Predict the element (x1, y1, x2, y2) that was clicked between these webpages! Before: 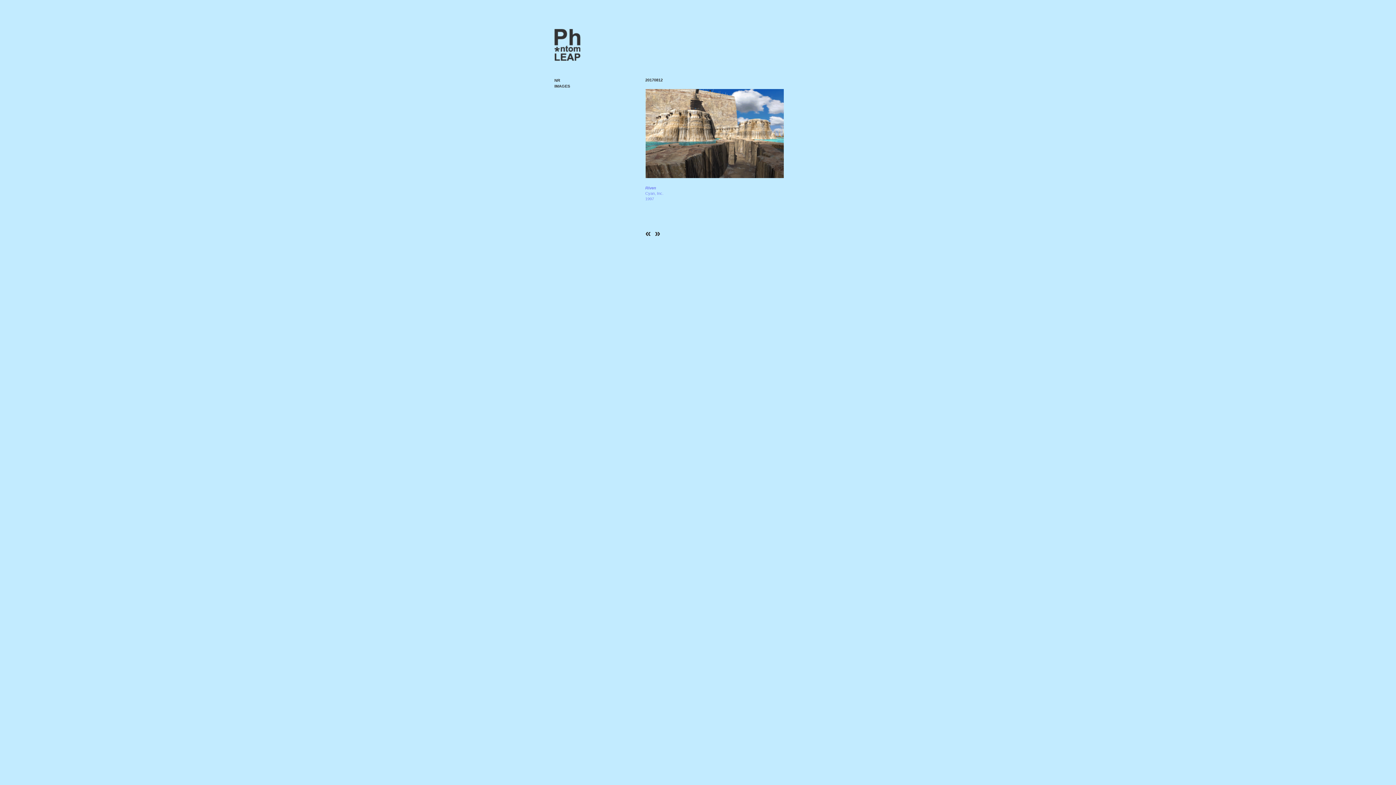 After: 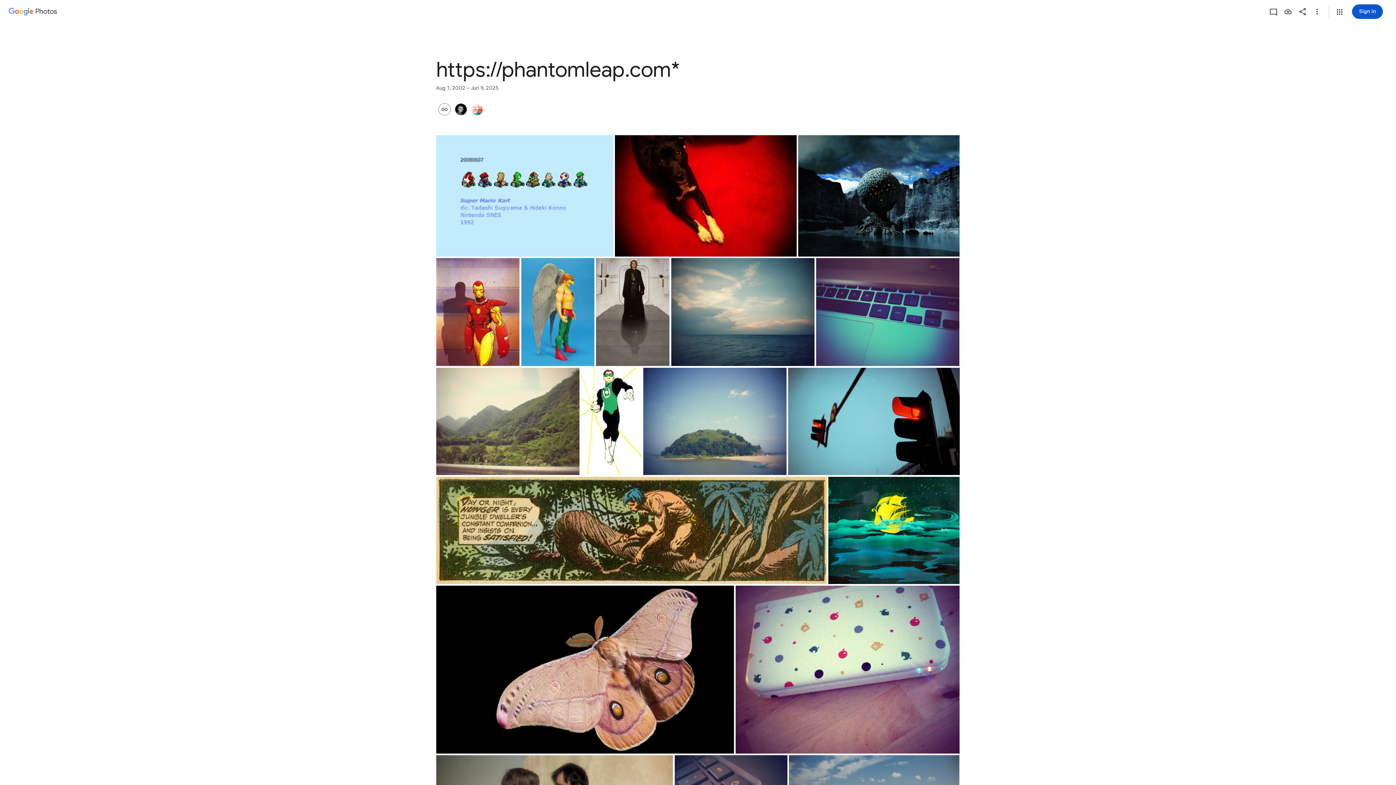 Action: label: IMAGES bbox: (554, 83, 623, 89)